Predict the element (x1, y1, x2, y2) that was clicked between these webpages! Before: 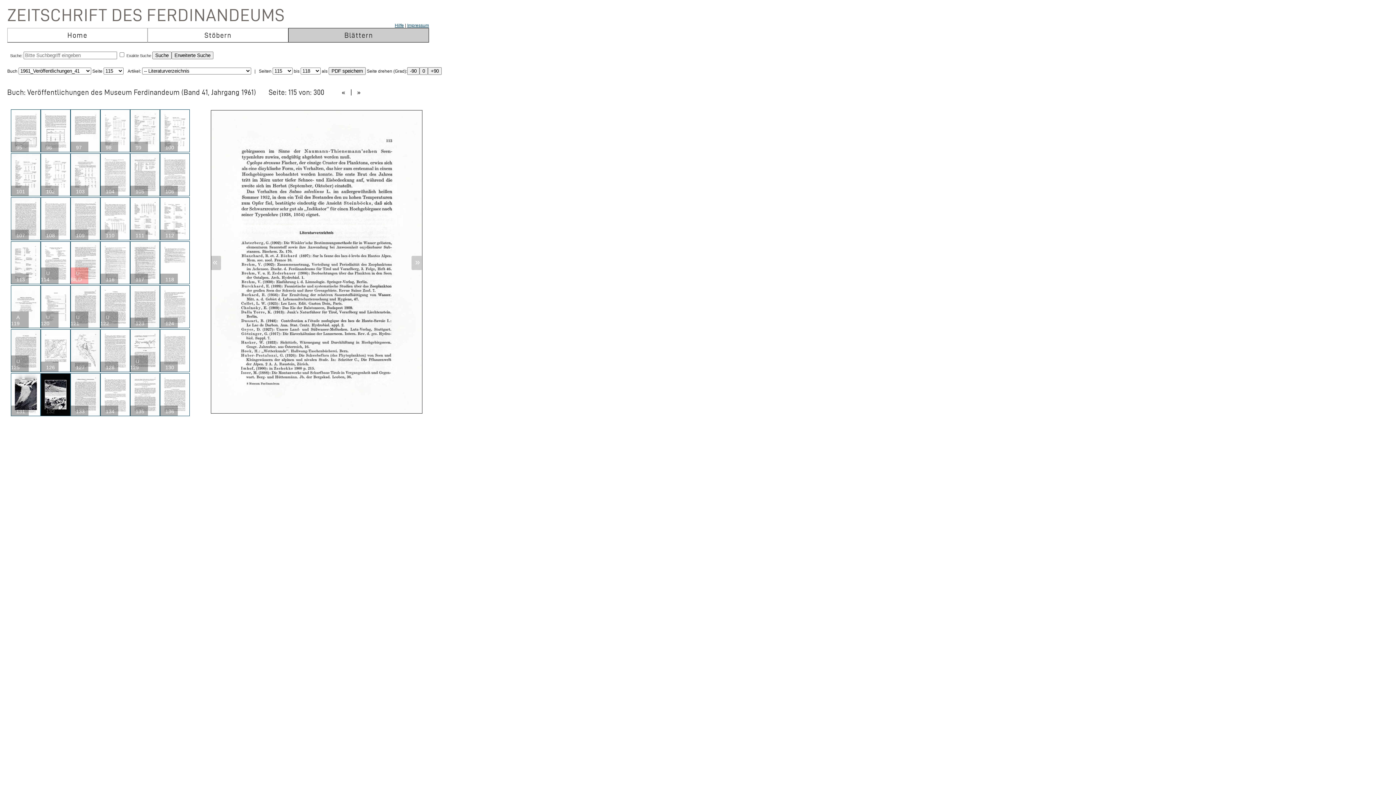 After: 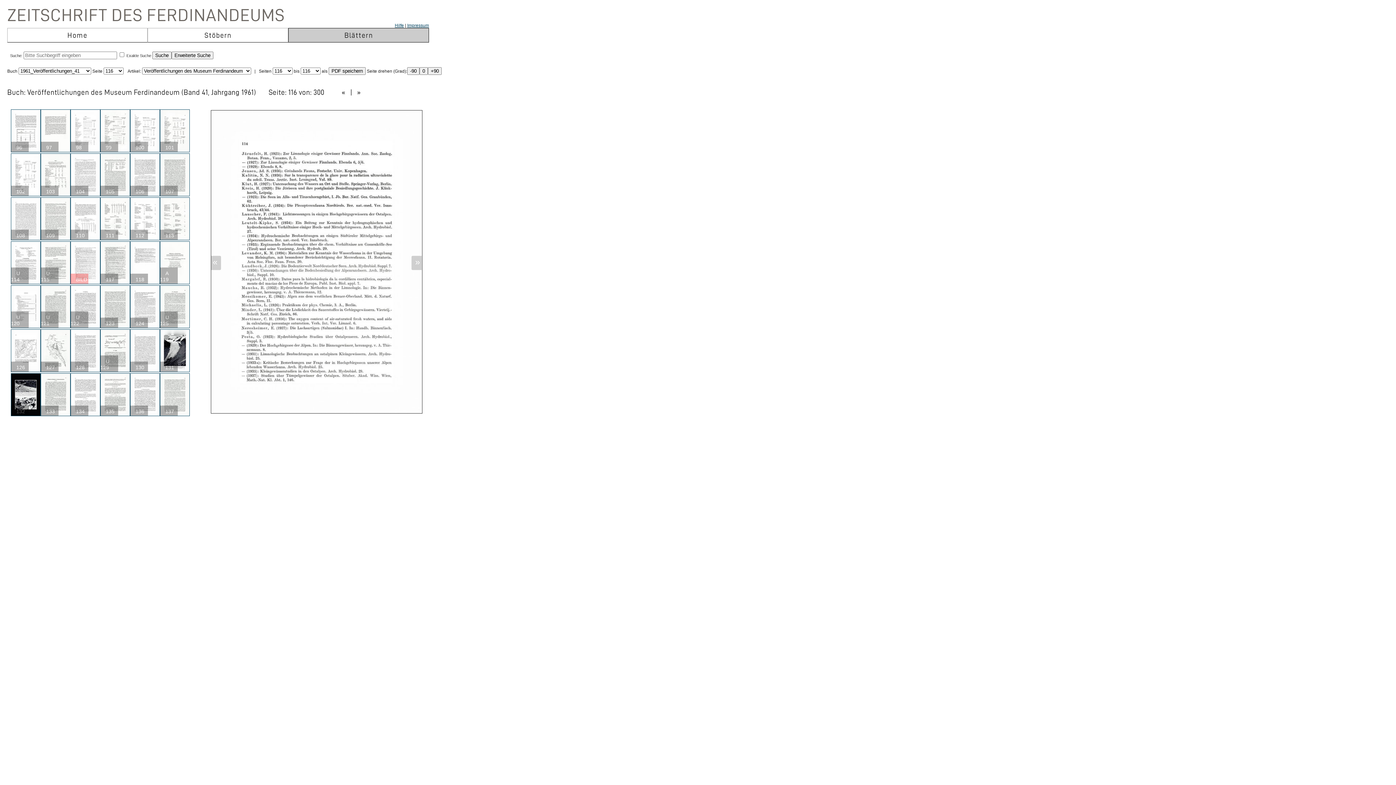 Action: label:  »  bbox: (354, 88, 363, 95)